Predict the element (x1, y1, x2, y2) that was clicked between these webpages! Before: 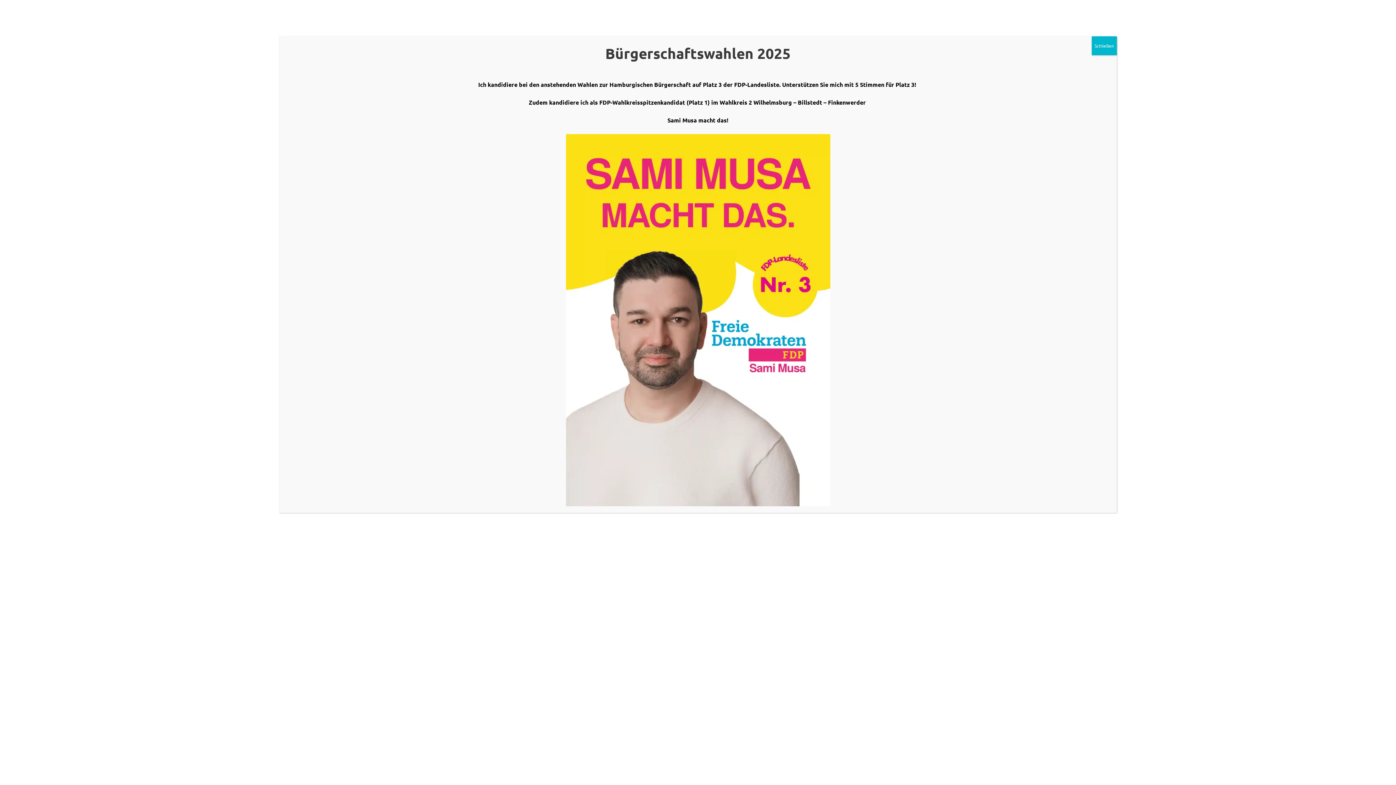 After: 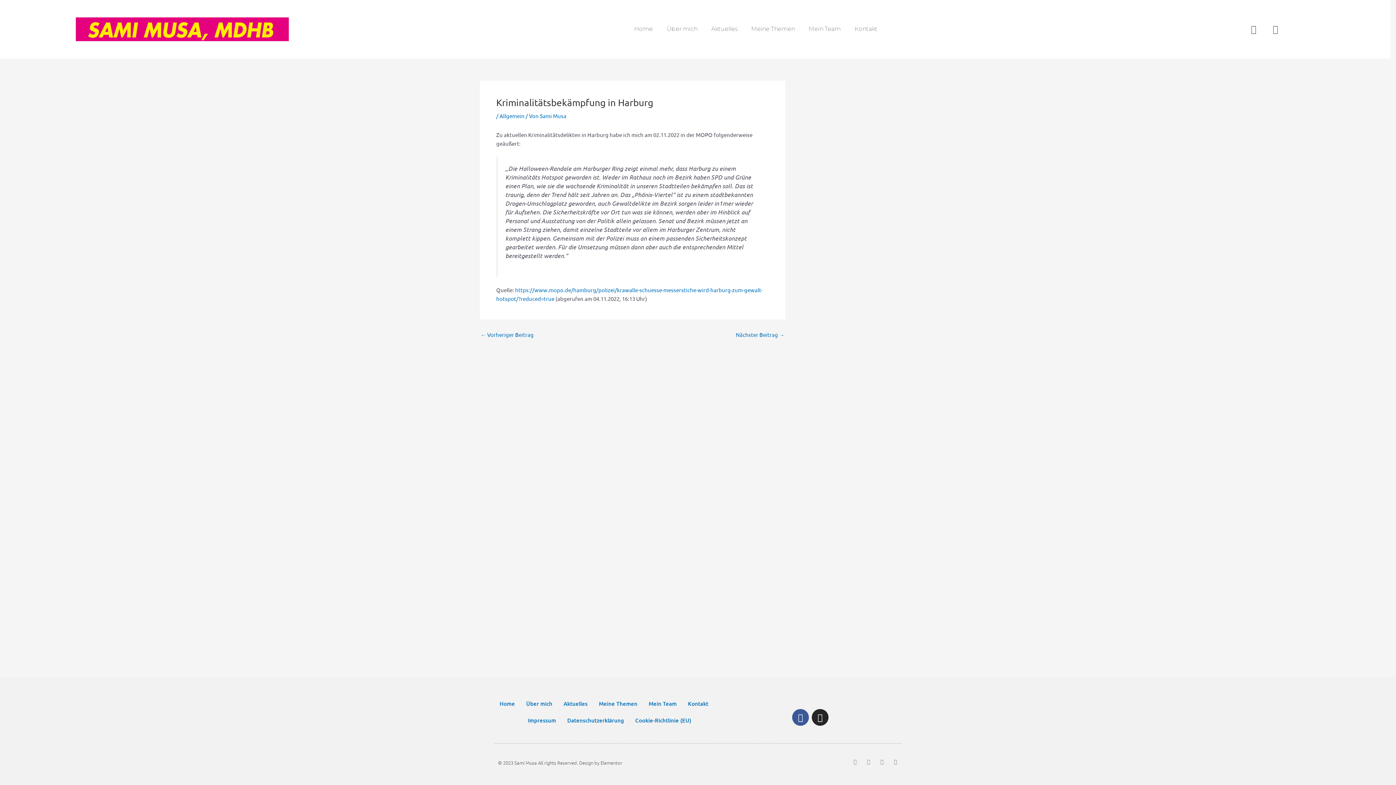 Action: bbox: (1092, 36, 1117, 55) label: Schließen